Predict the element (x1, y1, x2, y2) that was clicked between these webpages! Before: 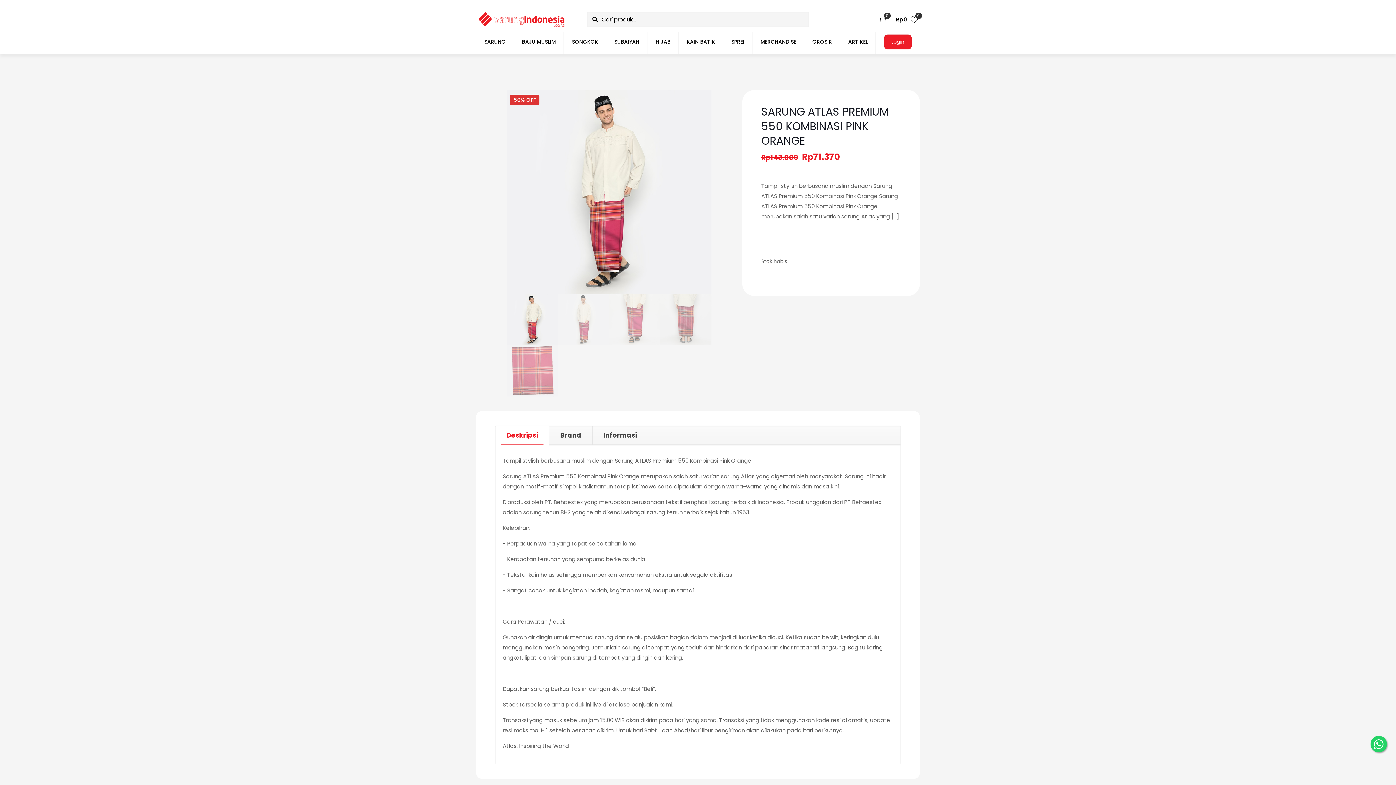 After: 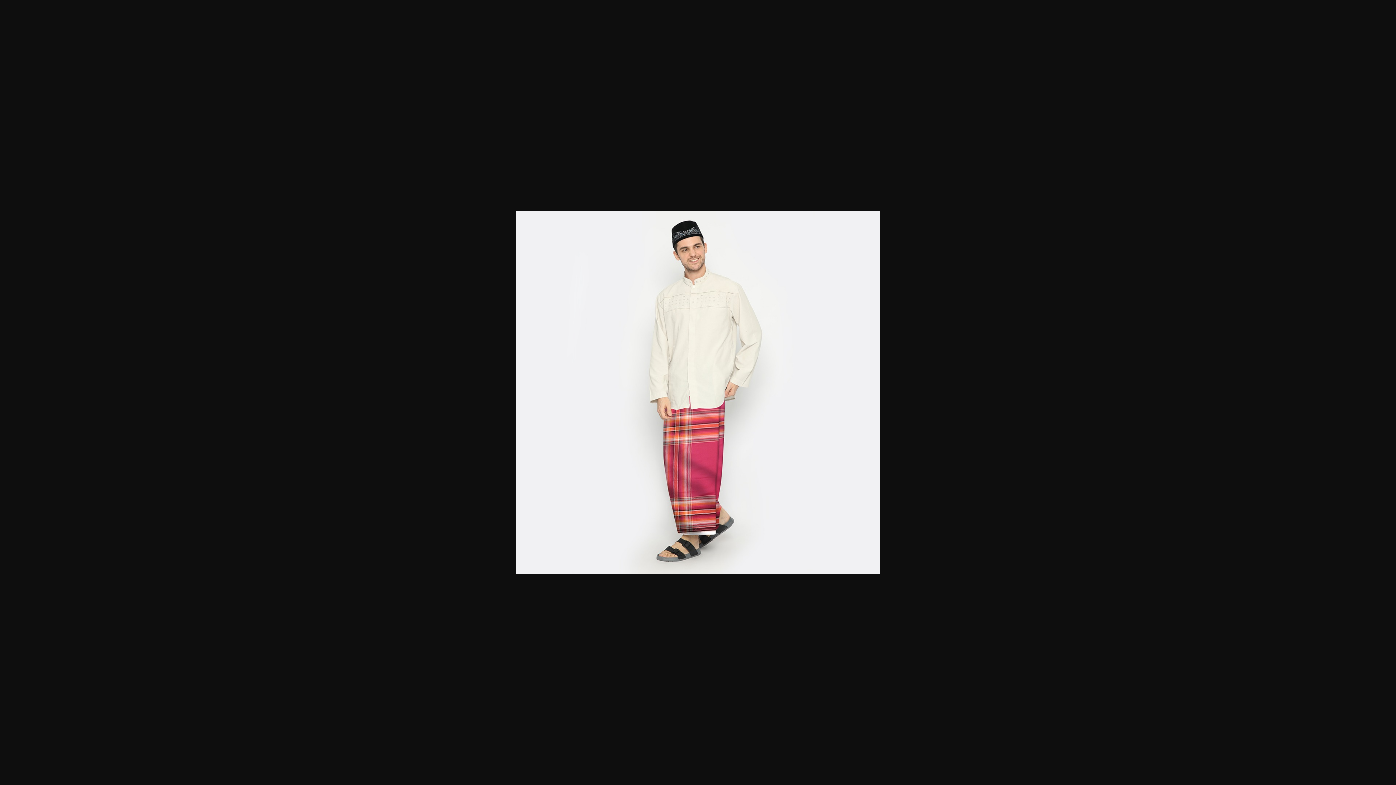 Action: bbox: (507, 90, 711, 294)